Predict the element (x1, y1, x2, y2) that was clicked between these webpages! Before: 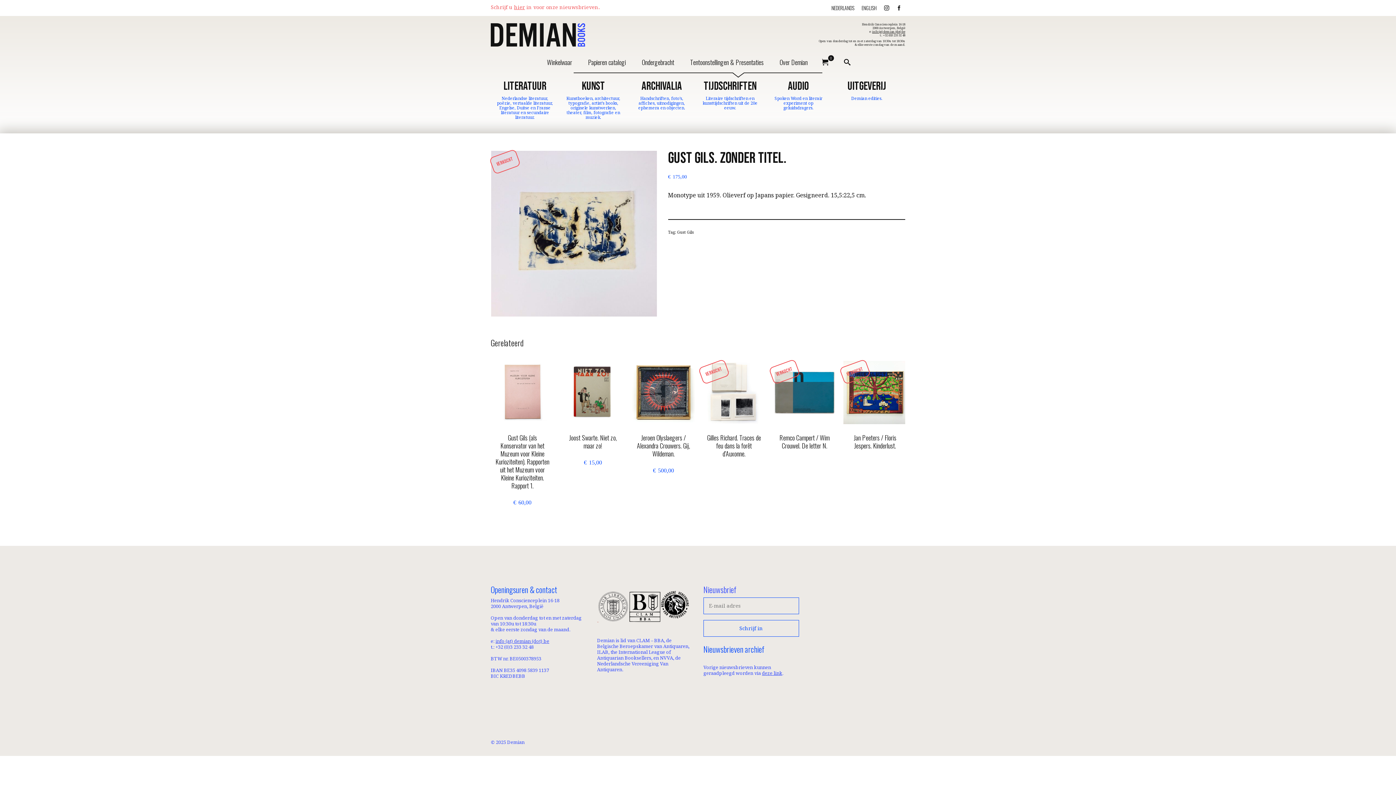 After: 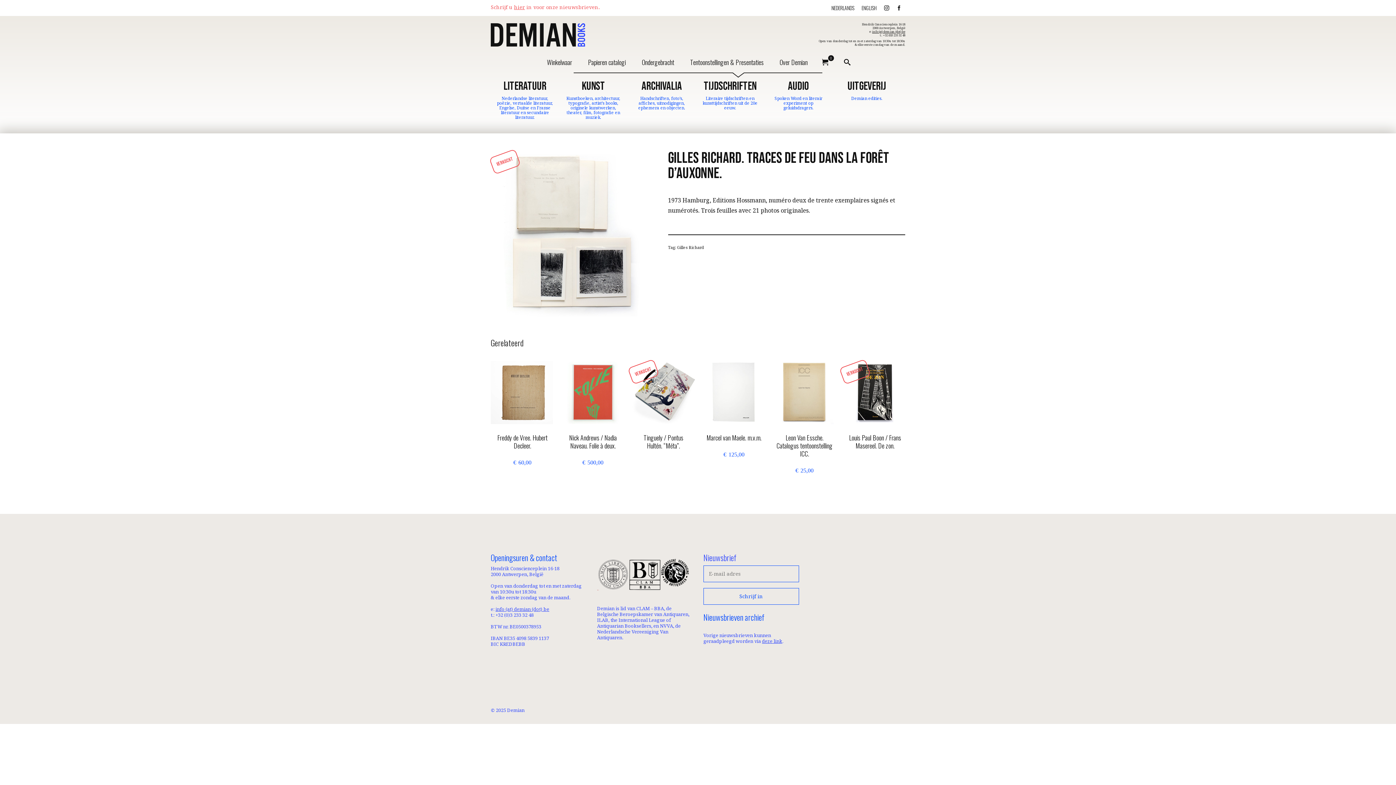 Action: bbox: (773, 430, 836, 463) label: Gilles Richard. Traces de feu dans la forêt d’Auxonne.